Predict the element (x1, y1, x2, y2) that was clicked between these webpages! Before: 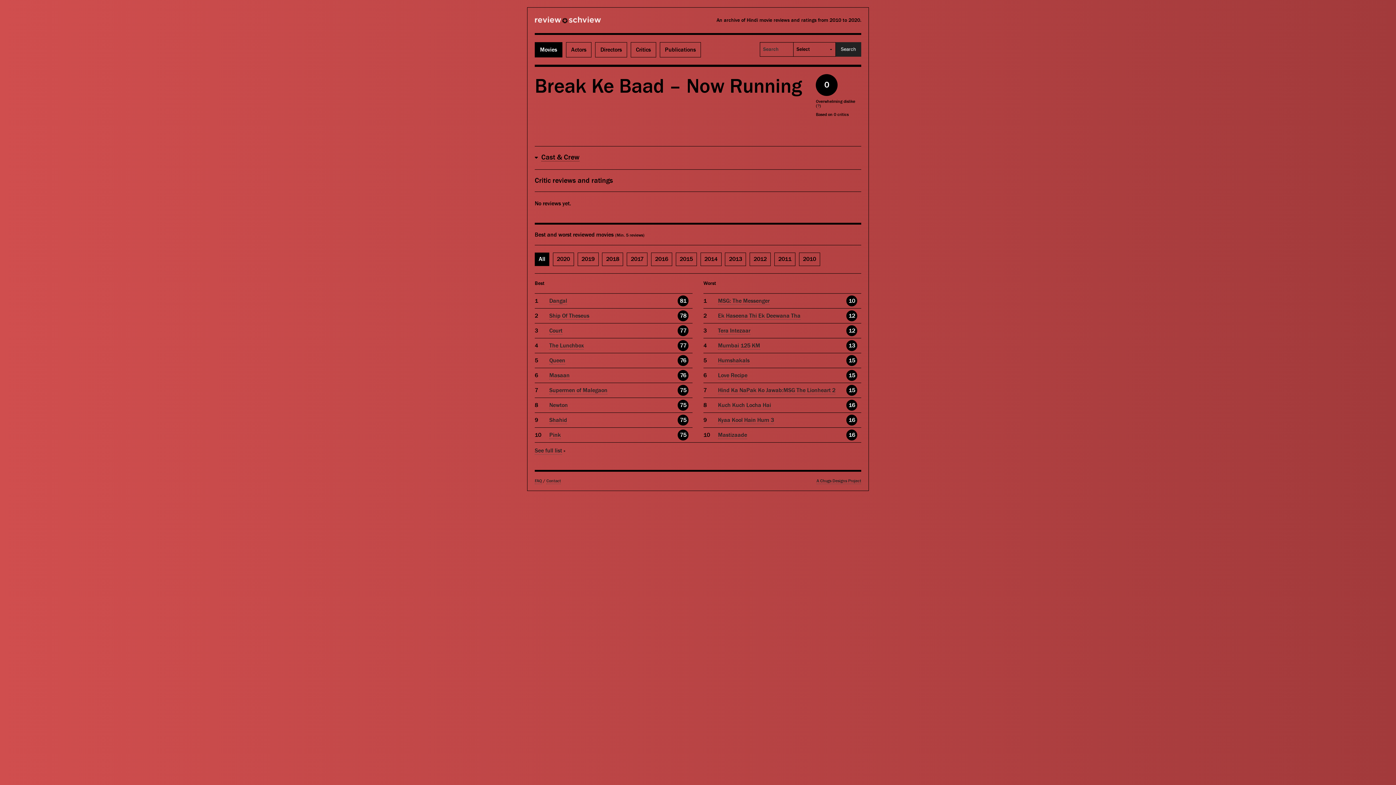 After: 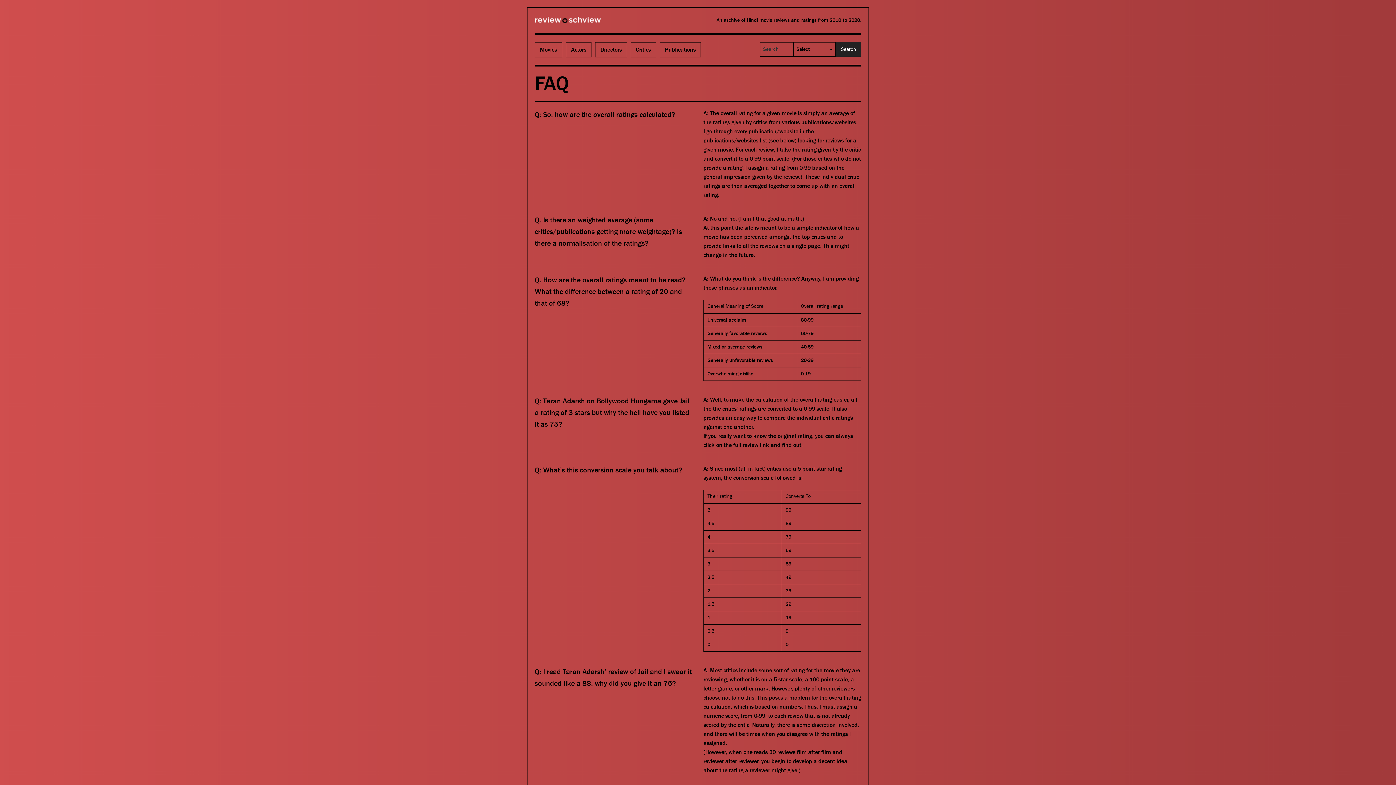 Action: bbox: (534, 478, 542, 484) label: FAQ